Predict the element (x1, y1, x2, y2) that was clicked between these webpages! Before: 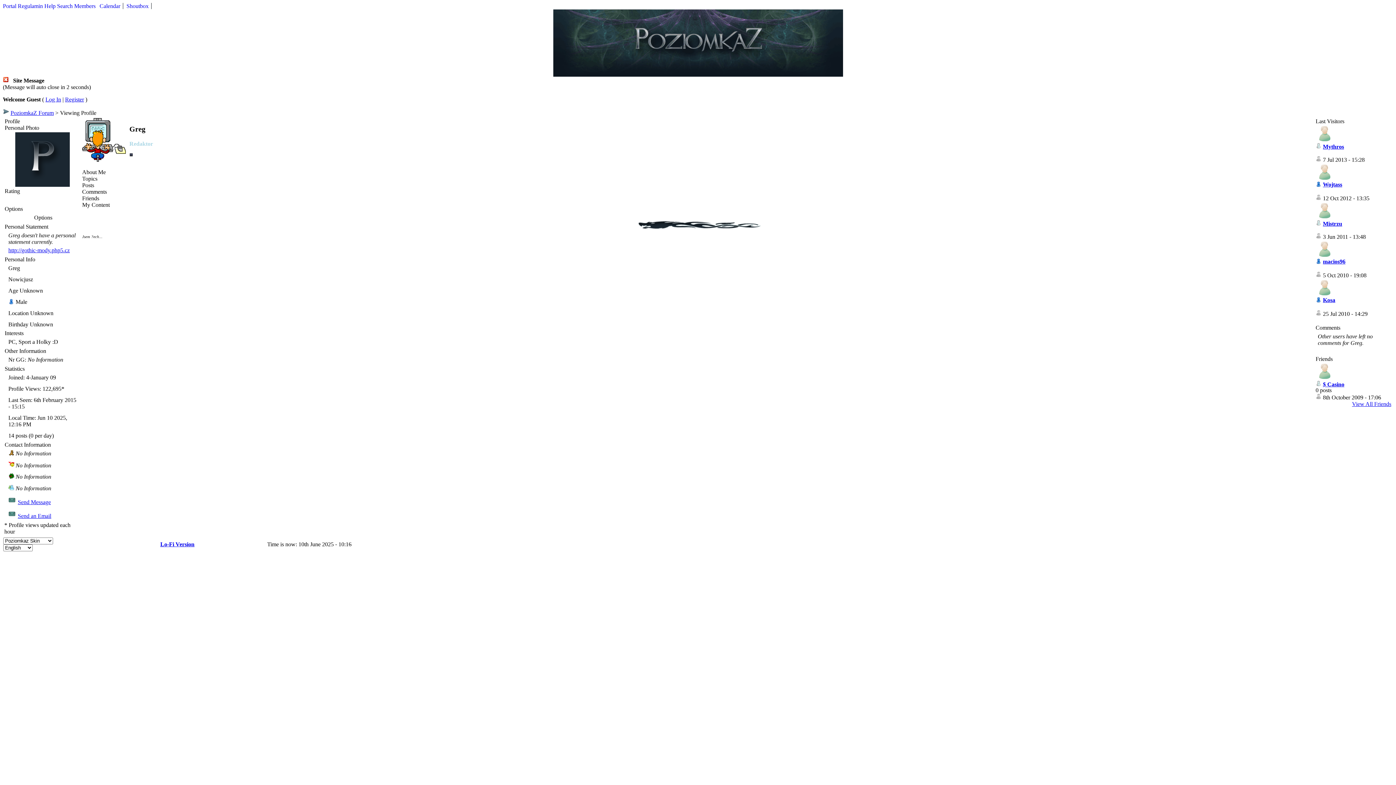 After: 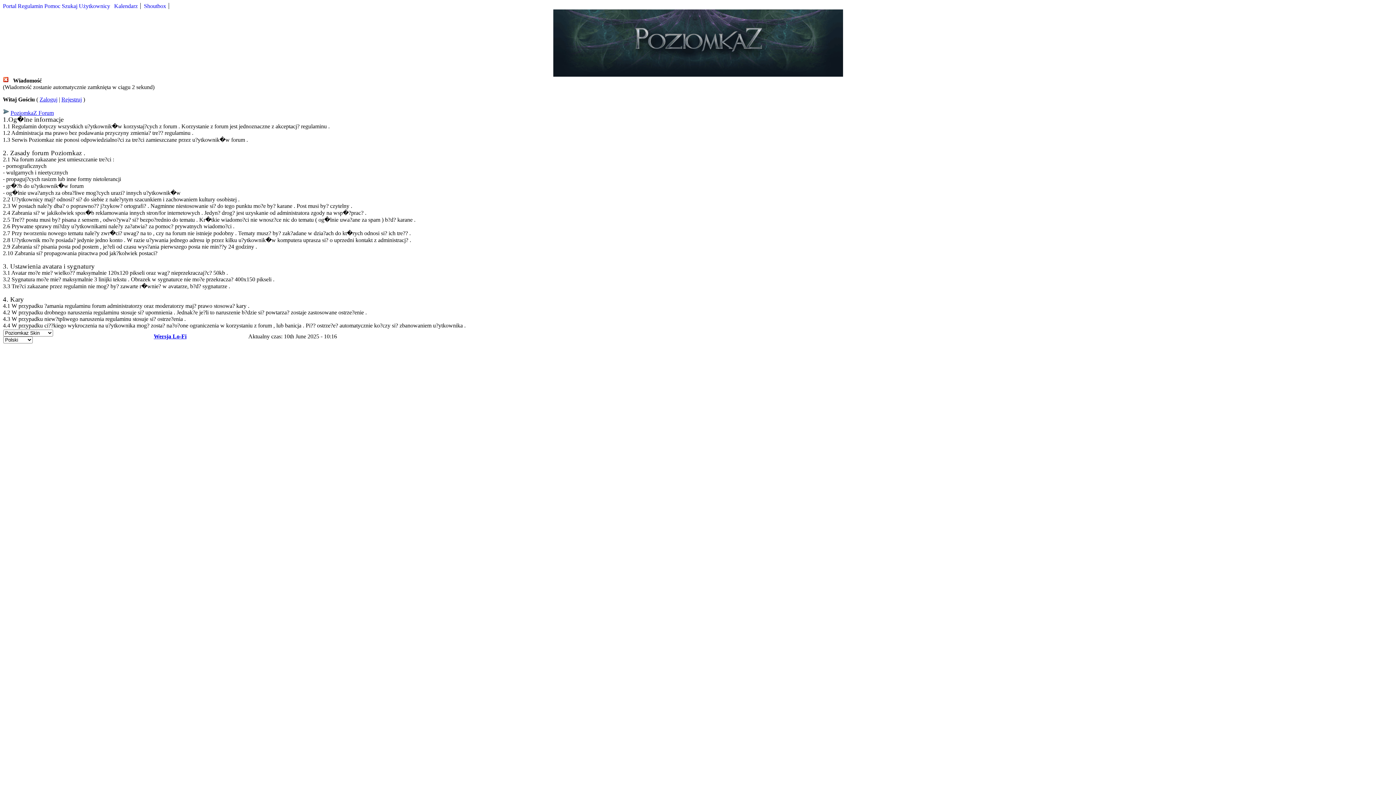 Action: label: Regulamin bbox: (17, 2, 42, 9)